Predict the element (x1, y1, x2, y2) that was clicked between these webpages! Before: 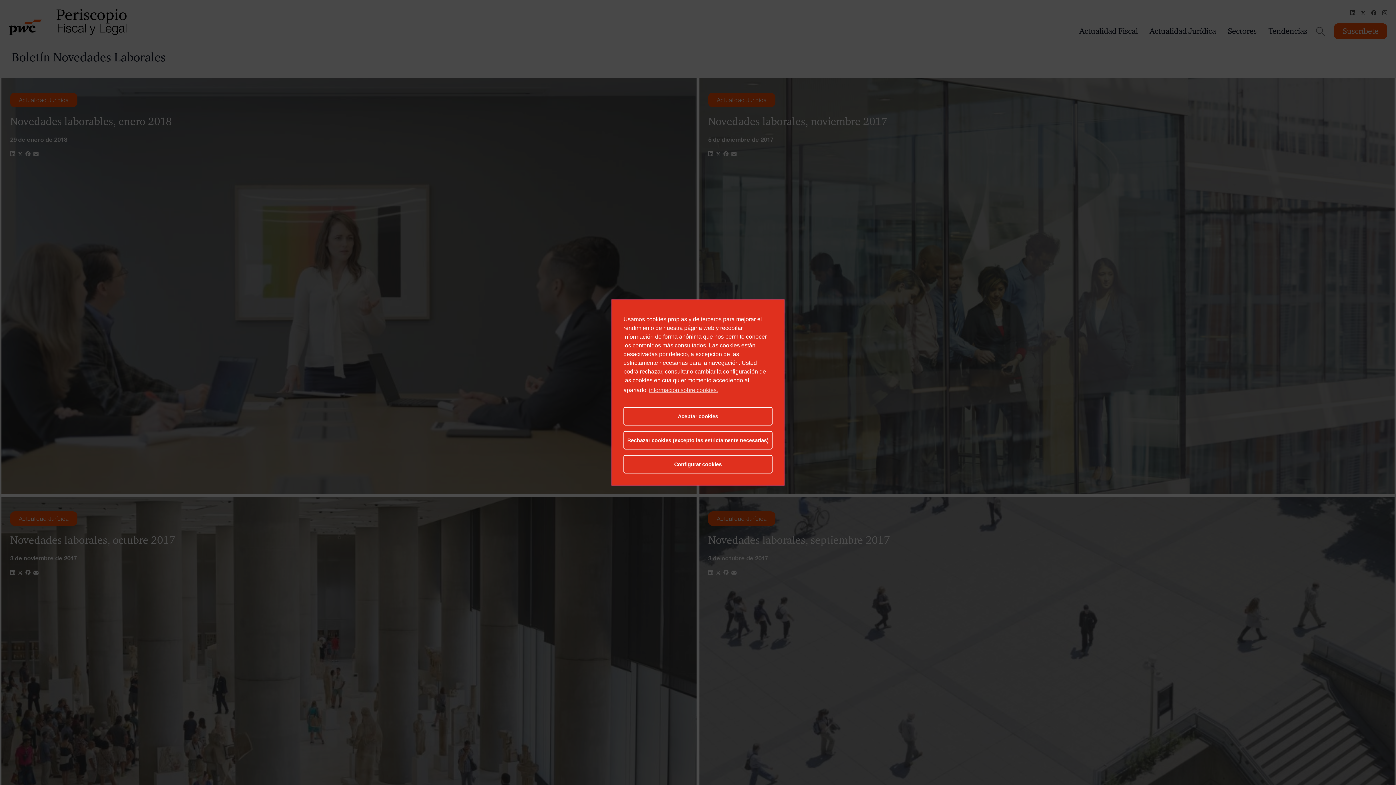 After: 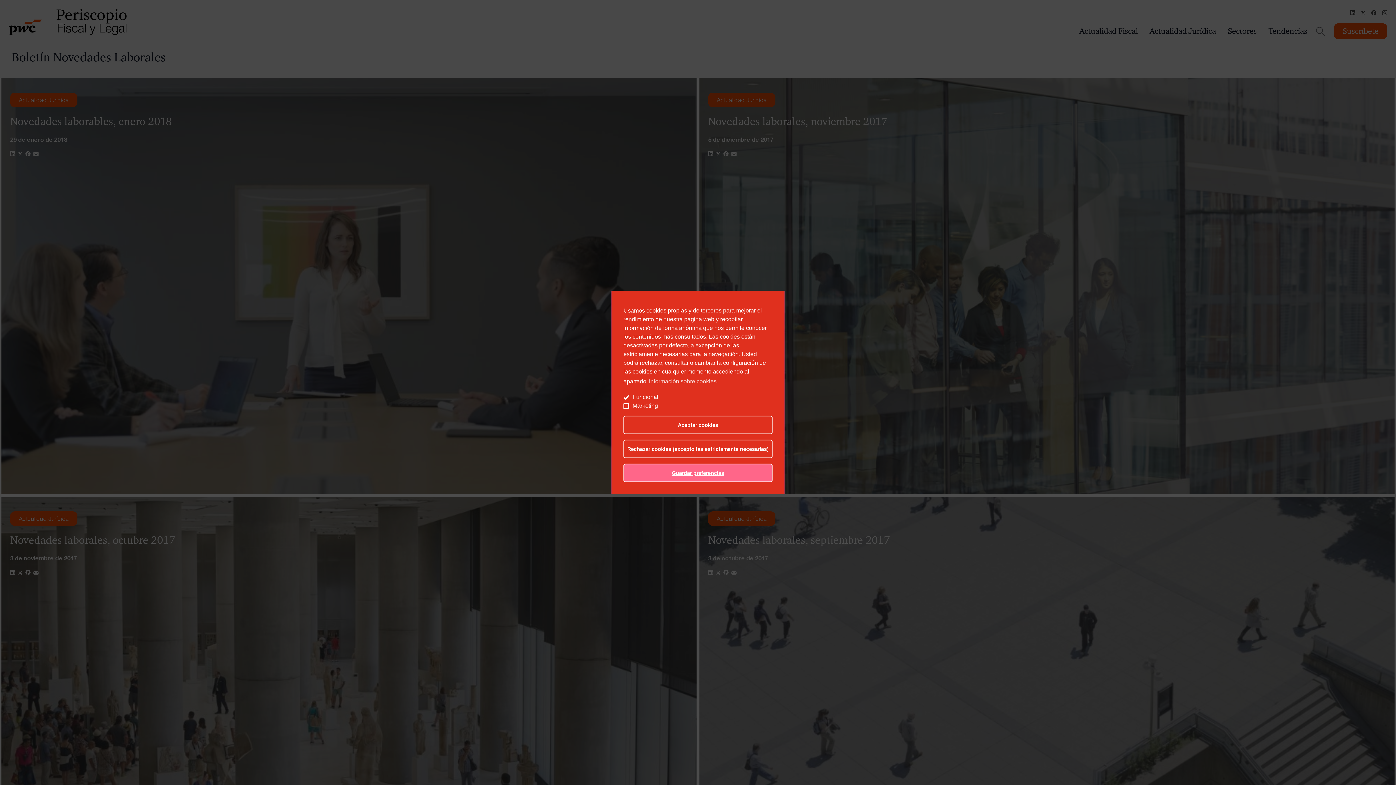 Action: label: Configurar cookies bbox: (623, 455, 772, 473)